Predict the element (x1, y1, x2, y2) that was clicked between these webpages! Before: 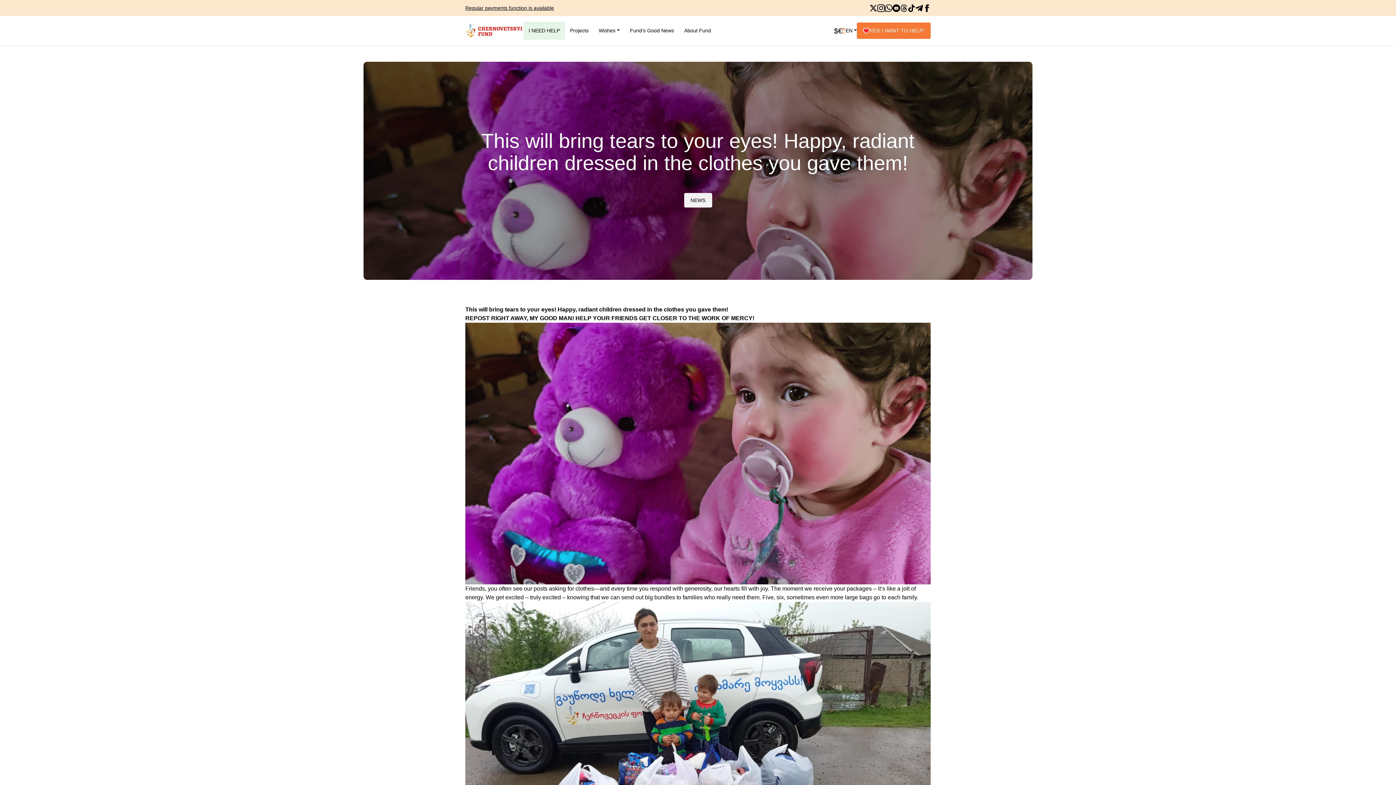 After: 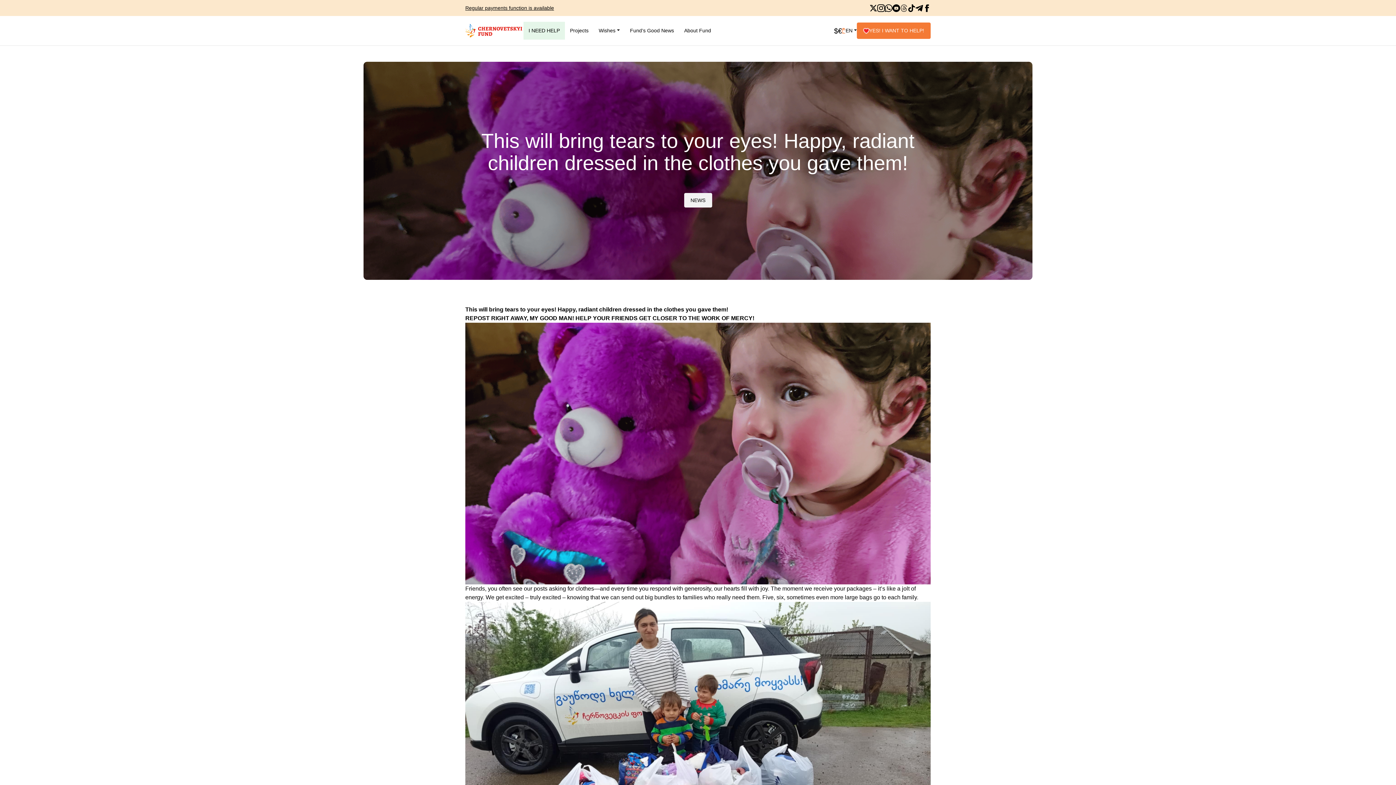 Action: bbox: (900, 3, 908, 12)